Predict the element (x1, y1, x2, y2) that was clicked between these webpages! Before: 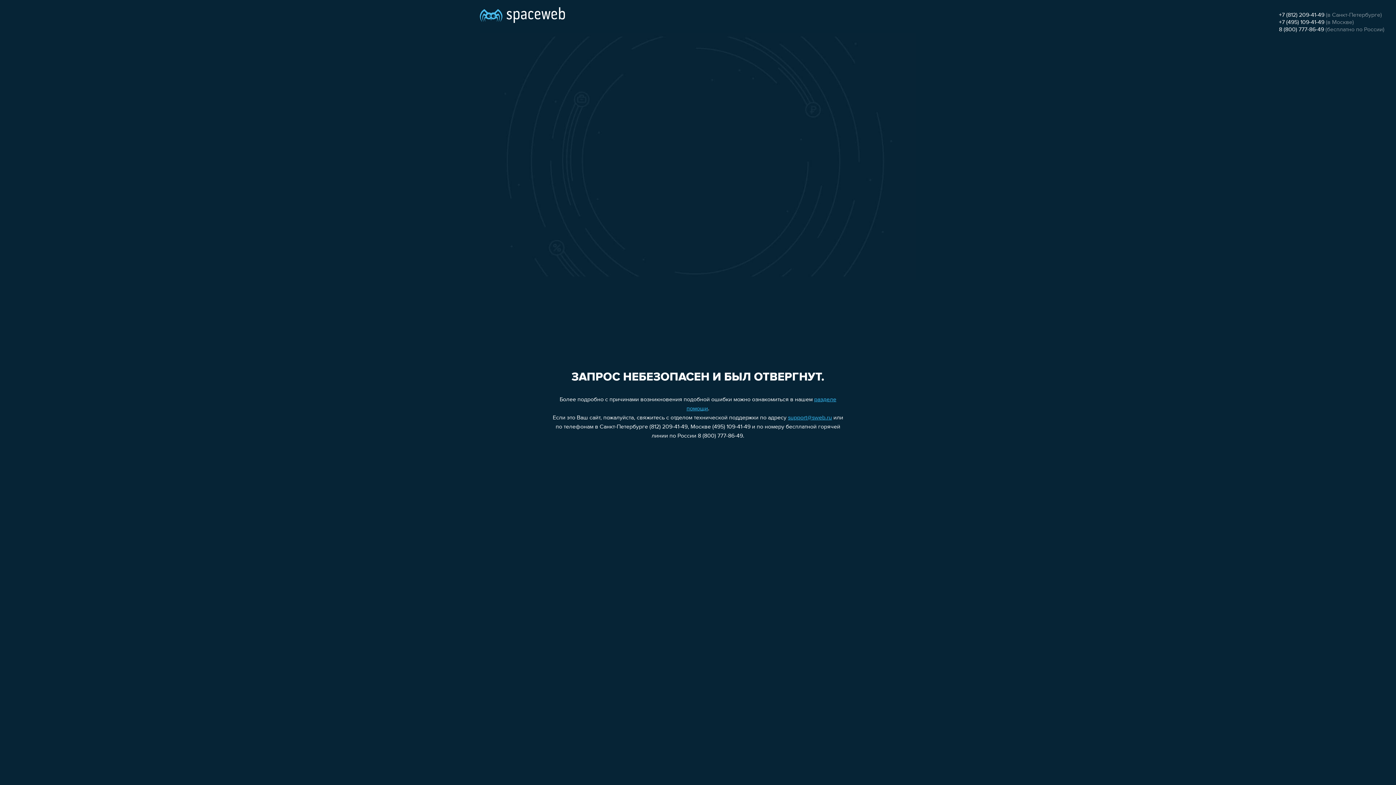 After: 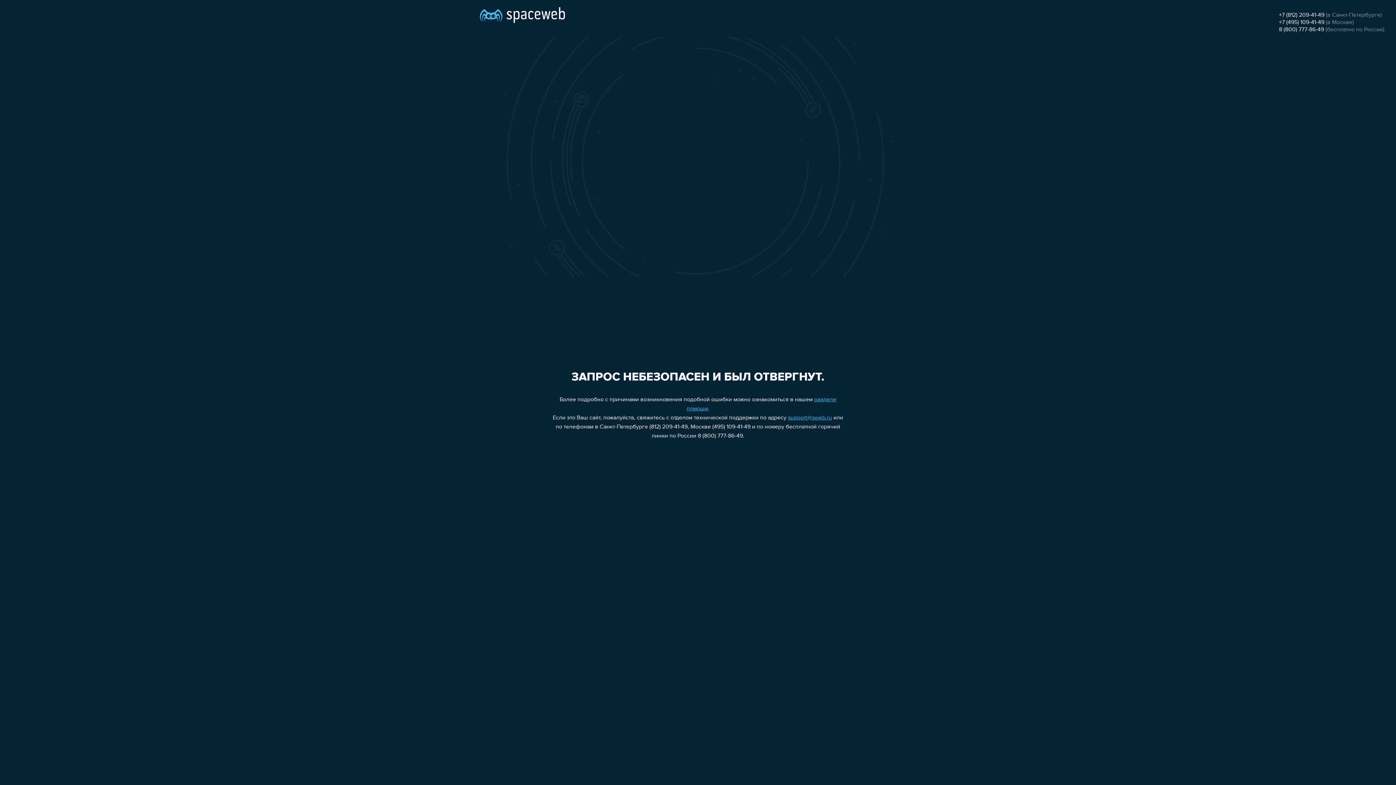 Action: label: support@sweb.ru bbox: (788, 415, 832, 421)